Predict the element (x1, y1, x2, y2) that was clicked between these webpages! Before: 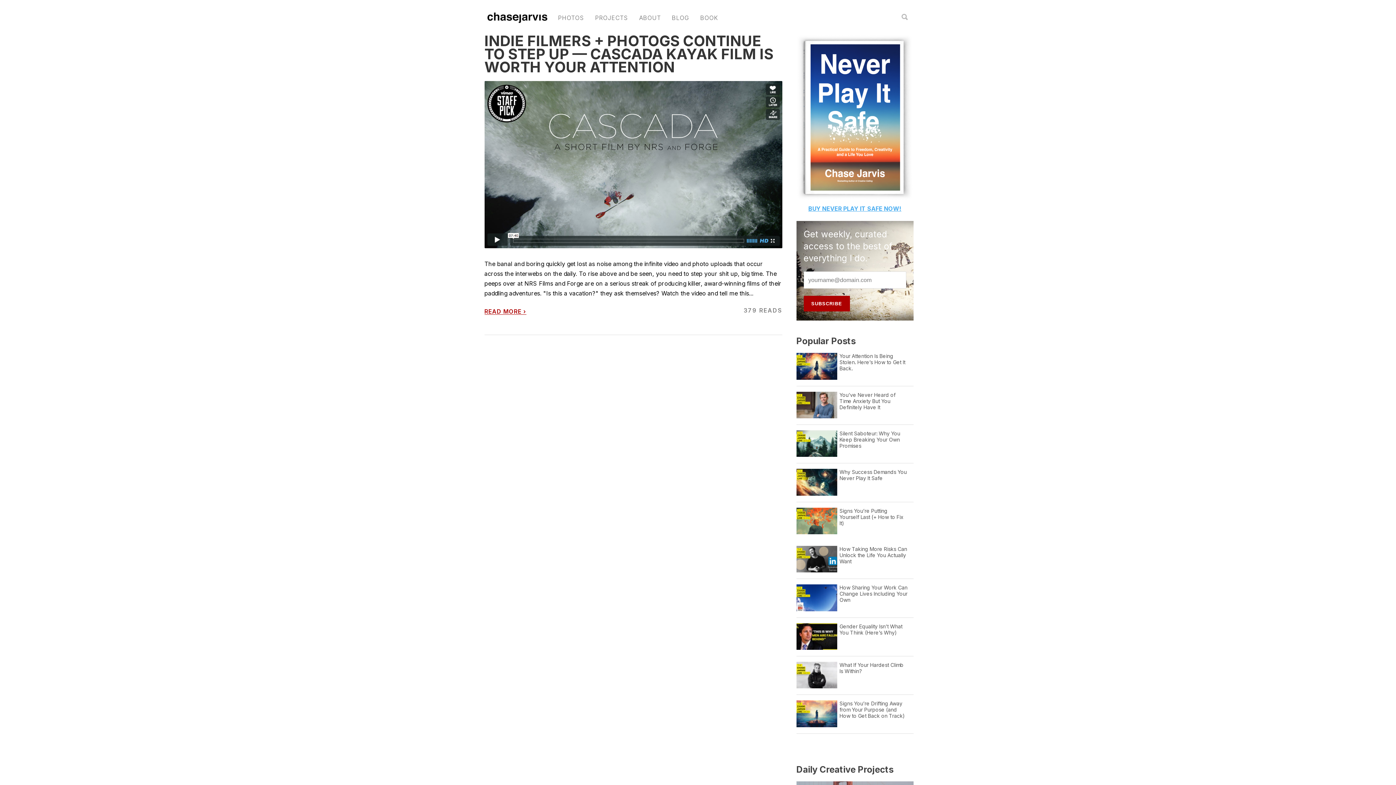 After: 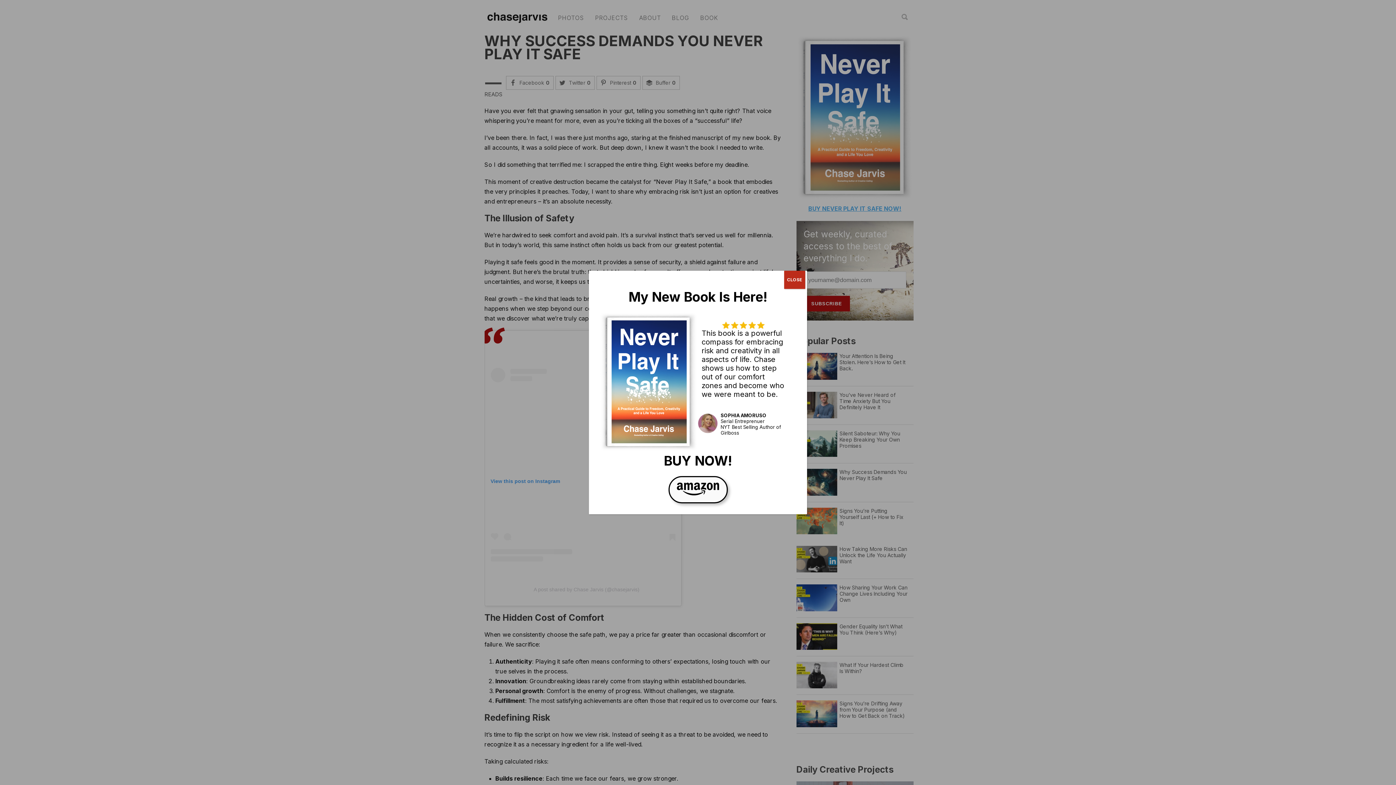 Action: bbox: (796, 469, 837, 496)